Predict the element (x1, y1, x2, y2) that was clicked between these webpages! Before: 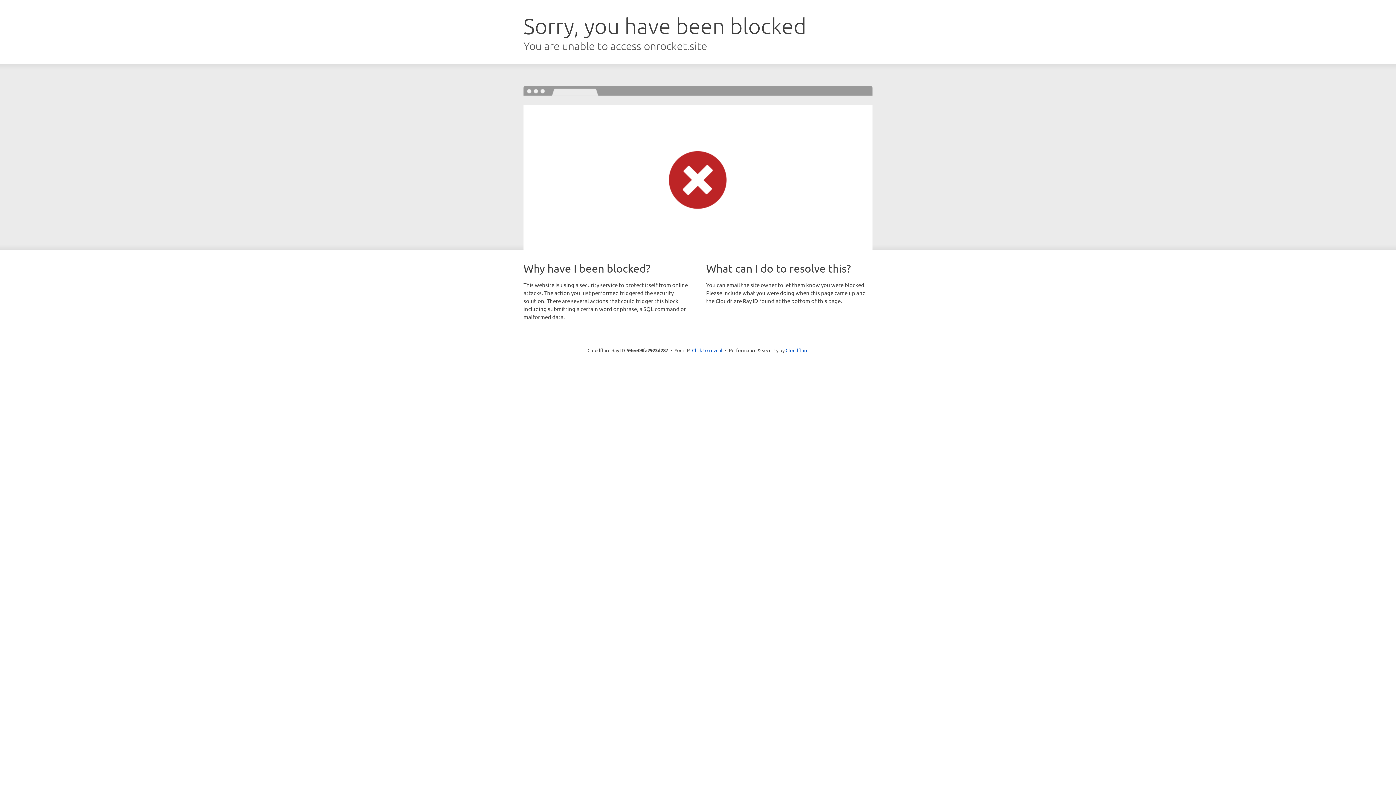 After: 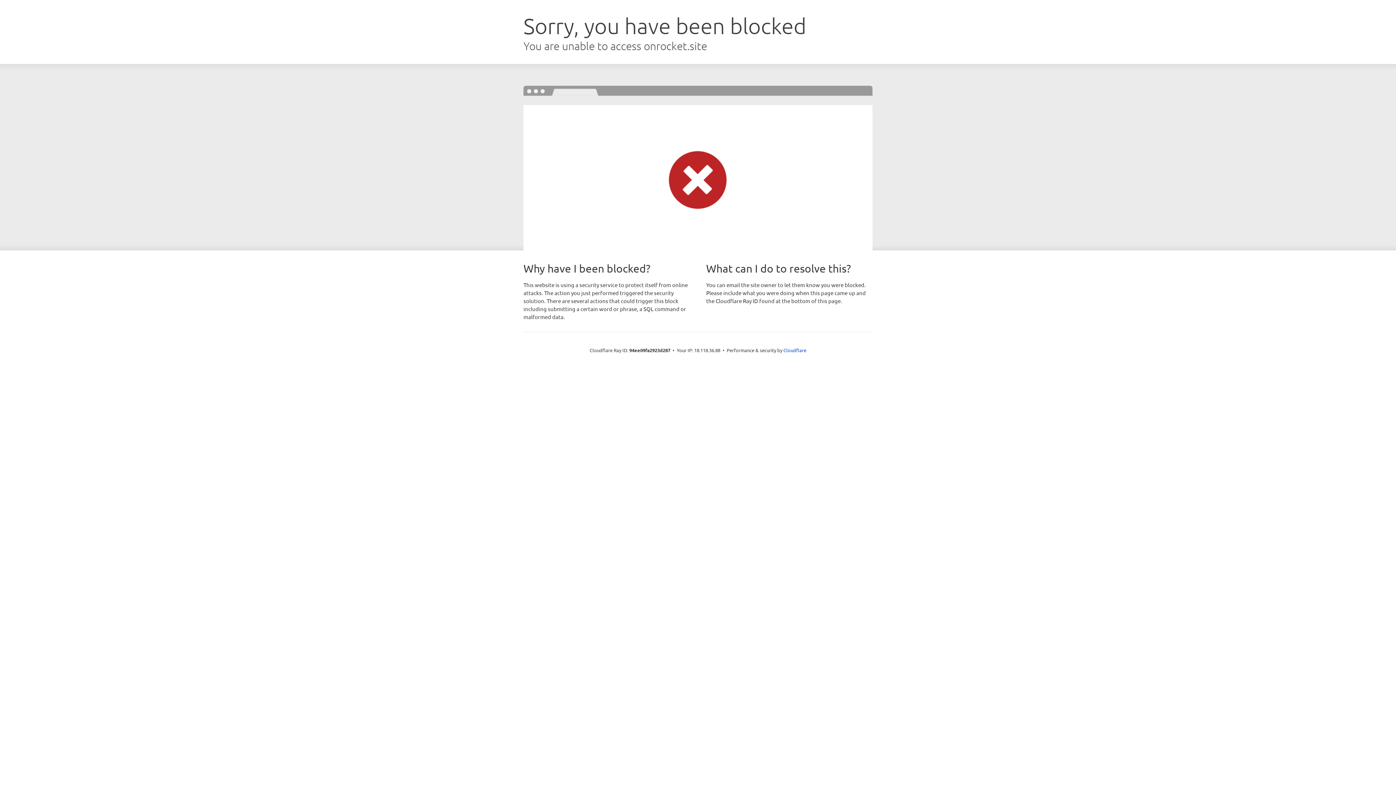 Action: bbox: (692, 346, 722, 353) label: Click to reveal